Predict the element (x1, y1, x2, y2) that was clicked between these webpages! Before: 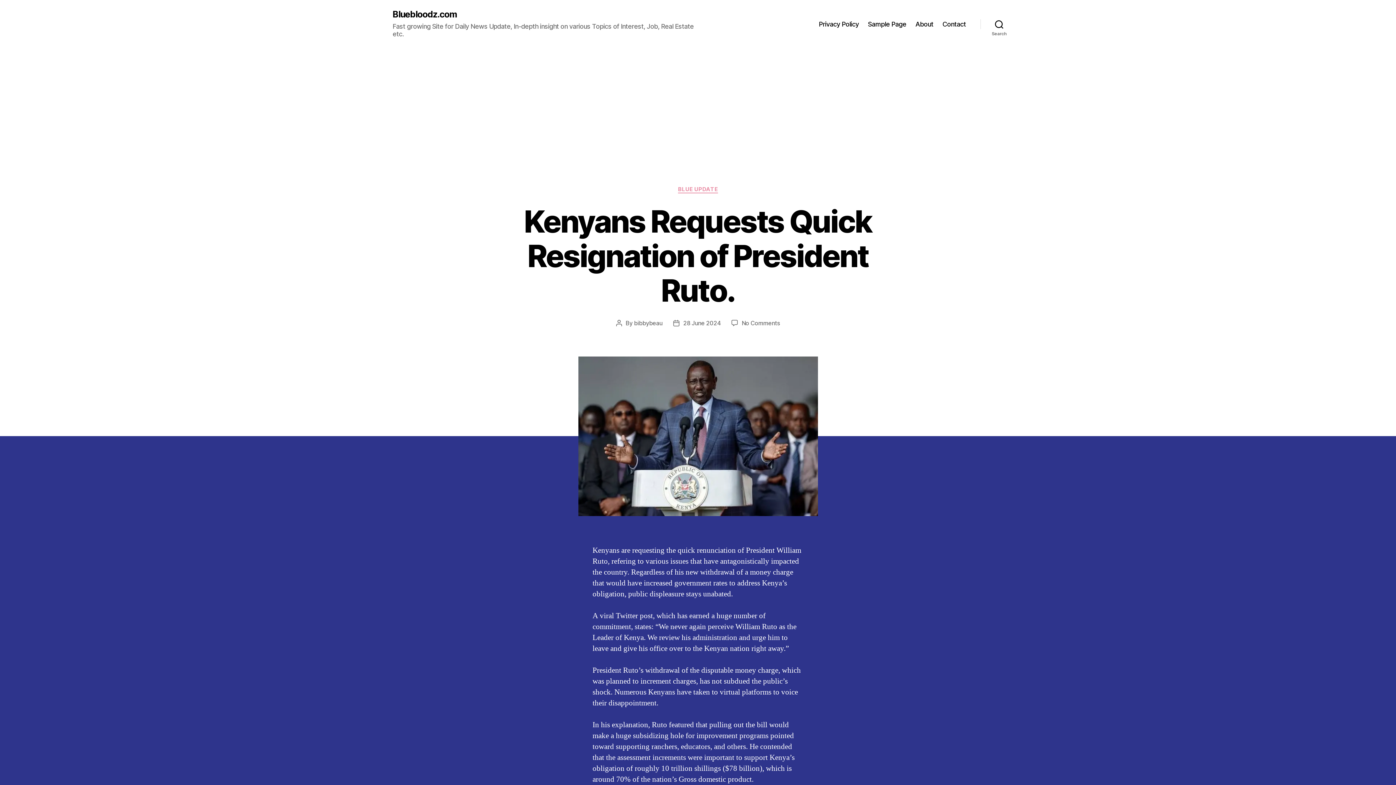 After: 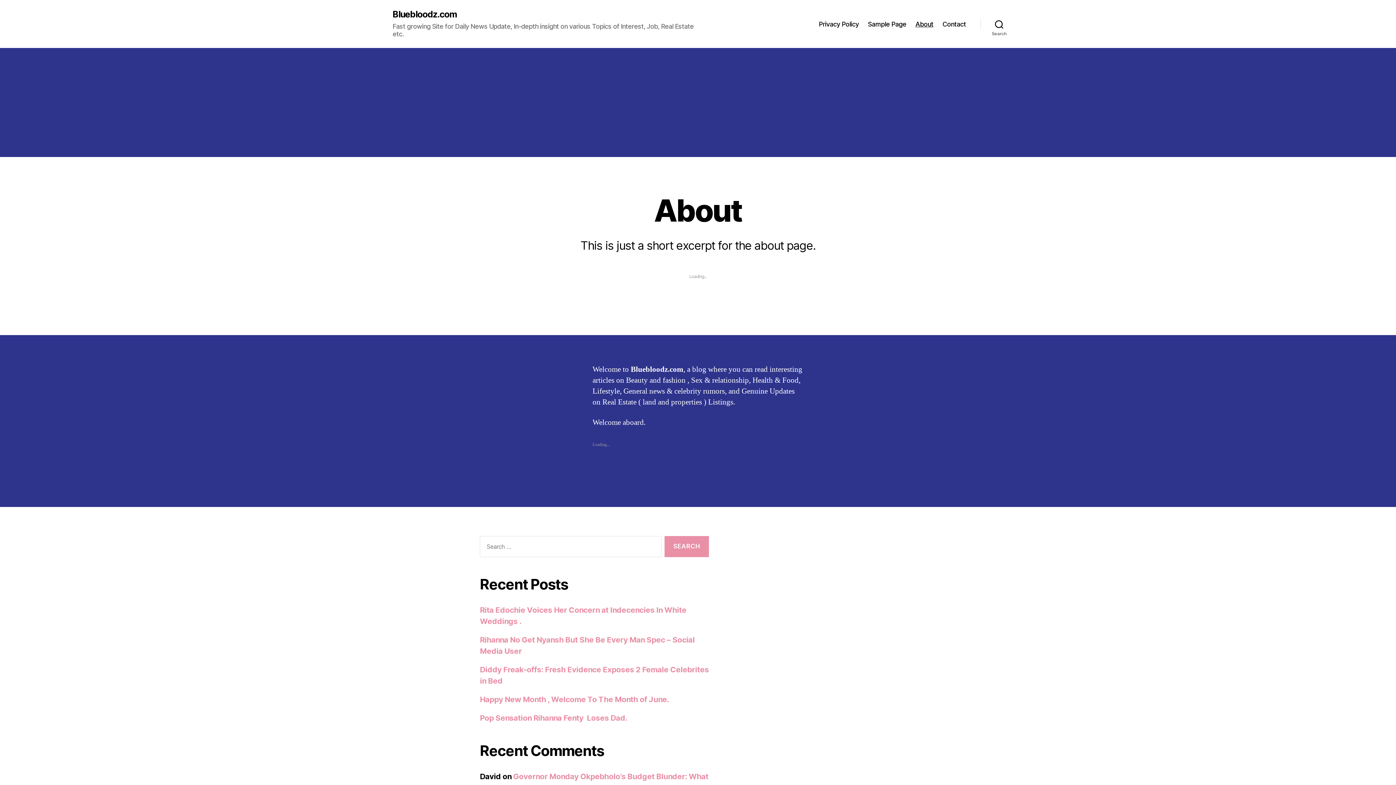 Action: bbox: (915, 20, 933, 27) label: About